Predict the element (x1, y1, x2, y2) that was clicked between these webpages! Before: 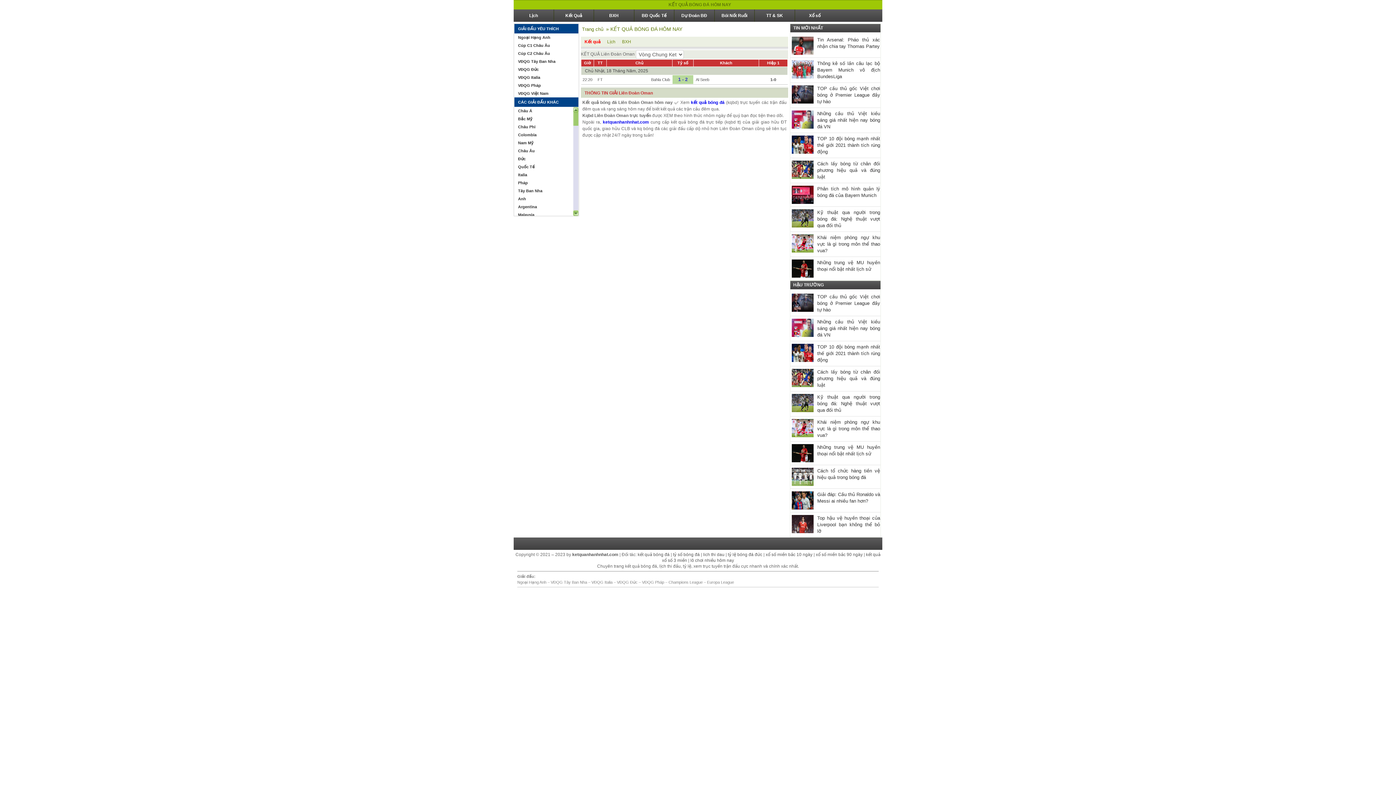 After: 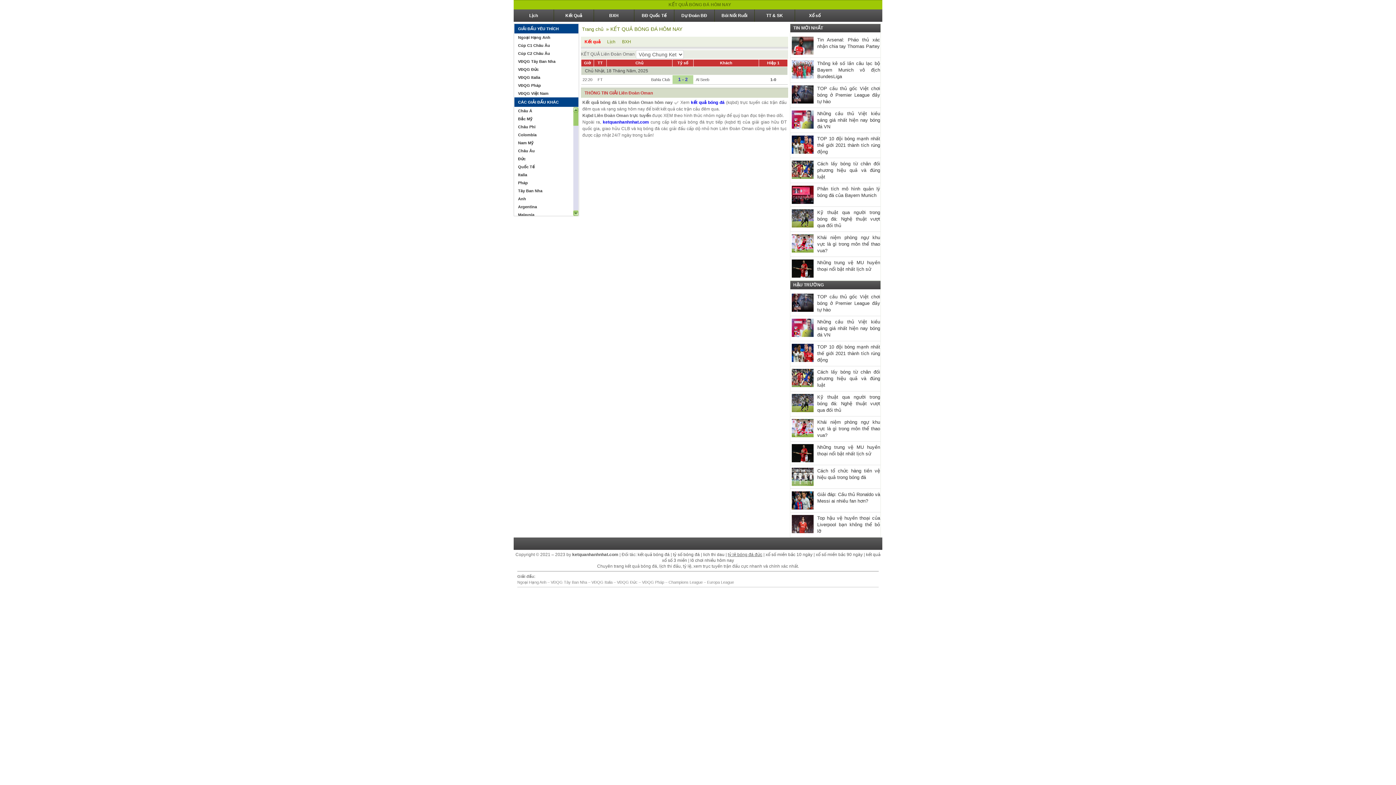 Action: label: tỷ lệ bóng đá đức bbox: (728, 552, 762, 557)